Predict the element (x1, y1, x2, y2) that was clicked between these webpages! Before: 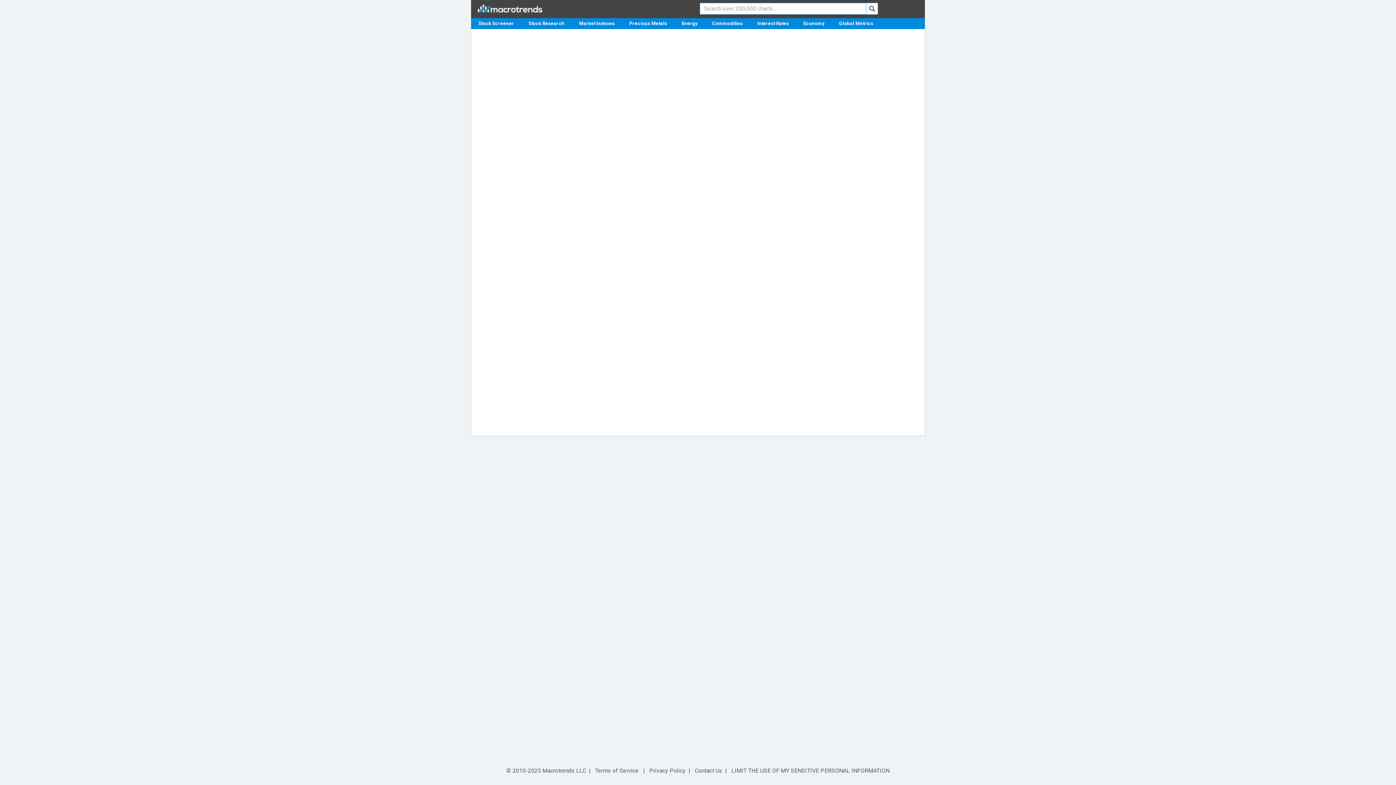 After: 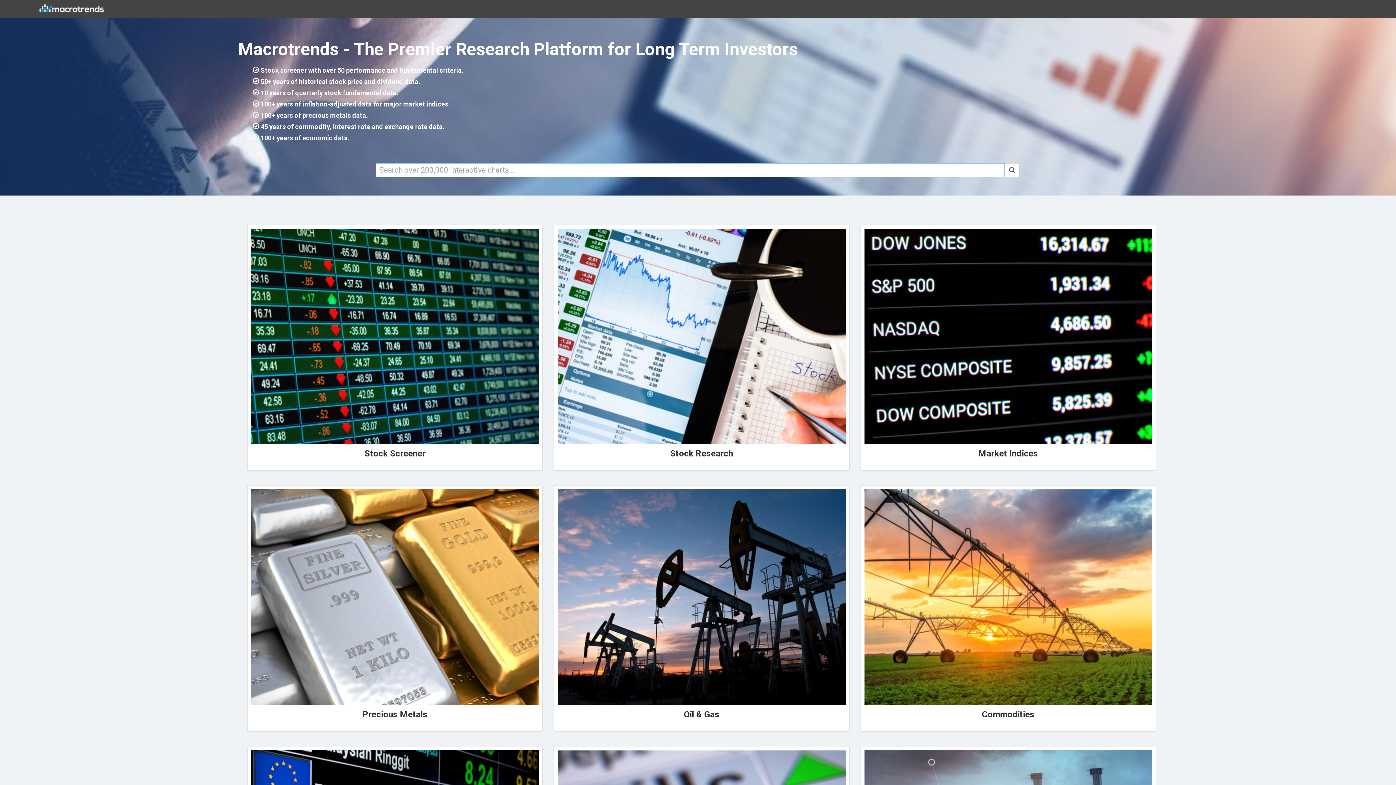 Action: bbox: (474, 3, 545, 12)